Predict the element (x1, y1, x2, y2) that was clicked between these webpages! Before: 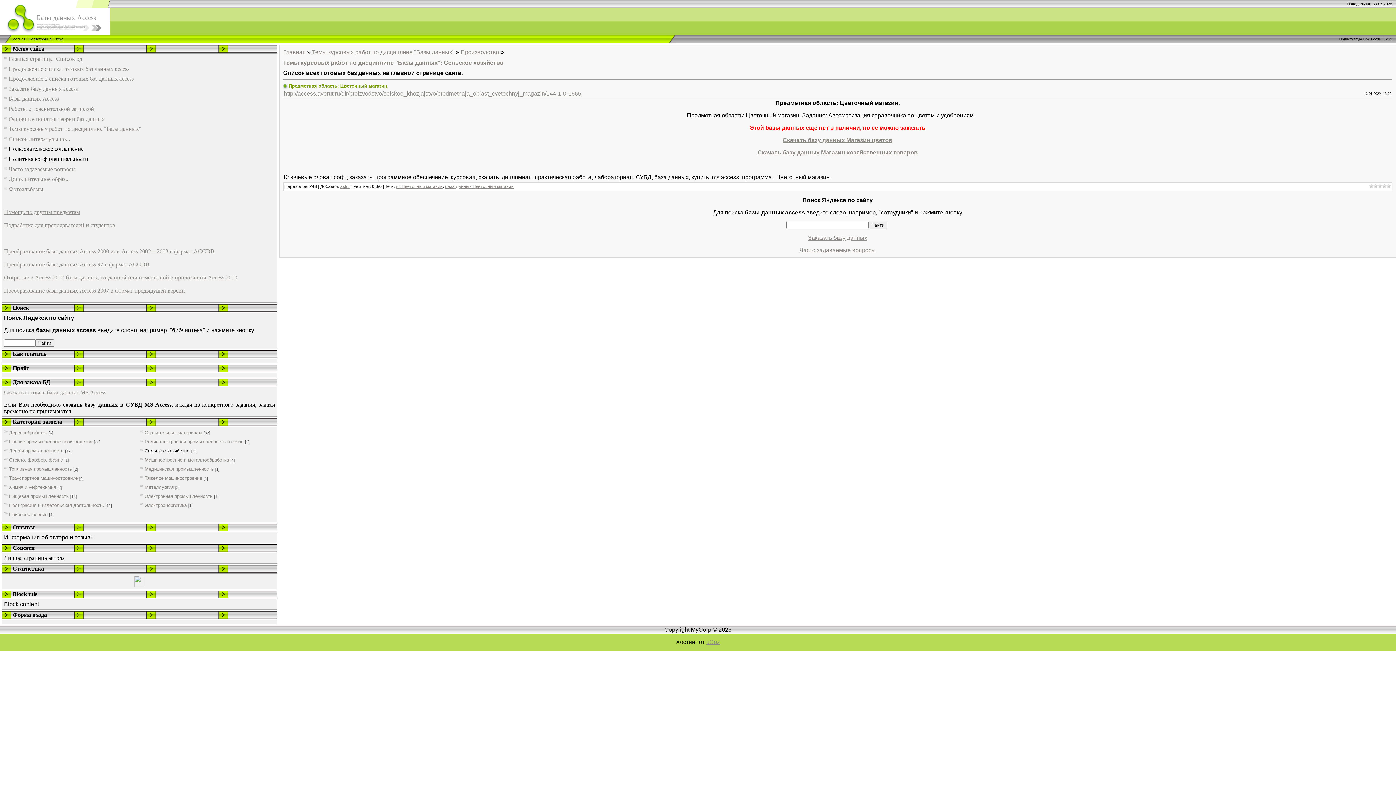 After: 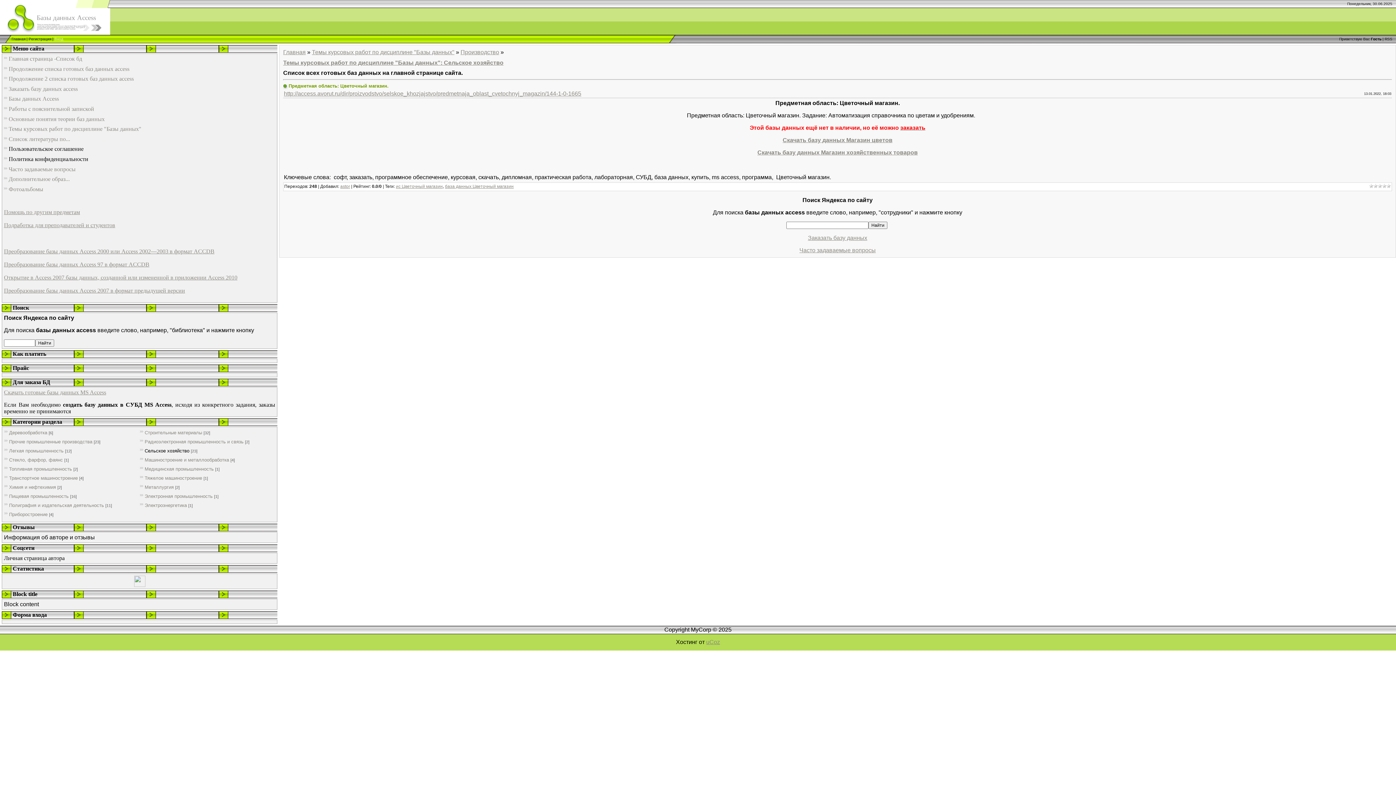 Action: label: Вход bbox: (54, 37, 63, 41)